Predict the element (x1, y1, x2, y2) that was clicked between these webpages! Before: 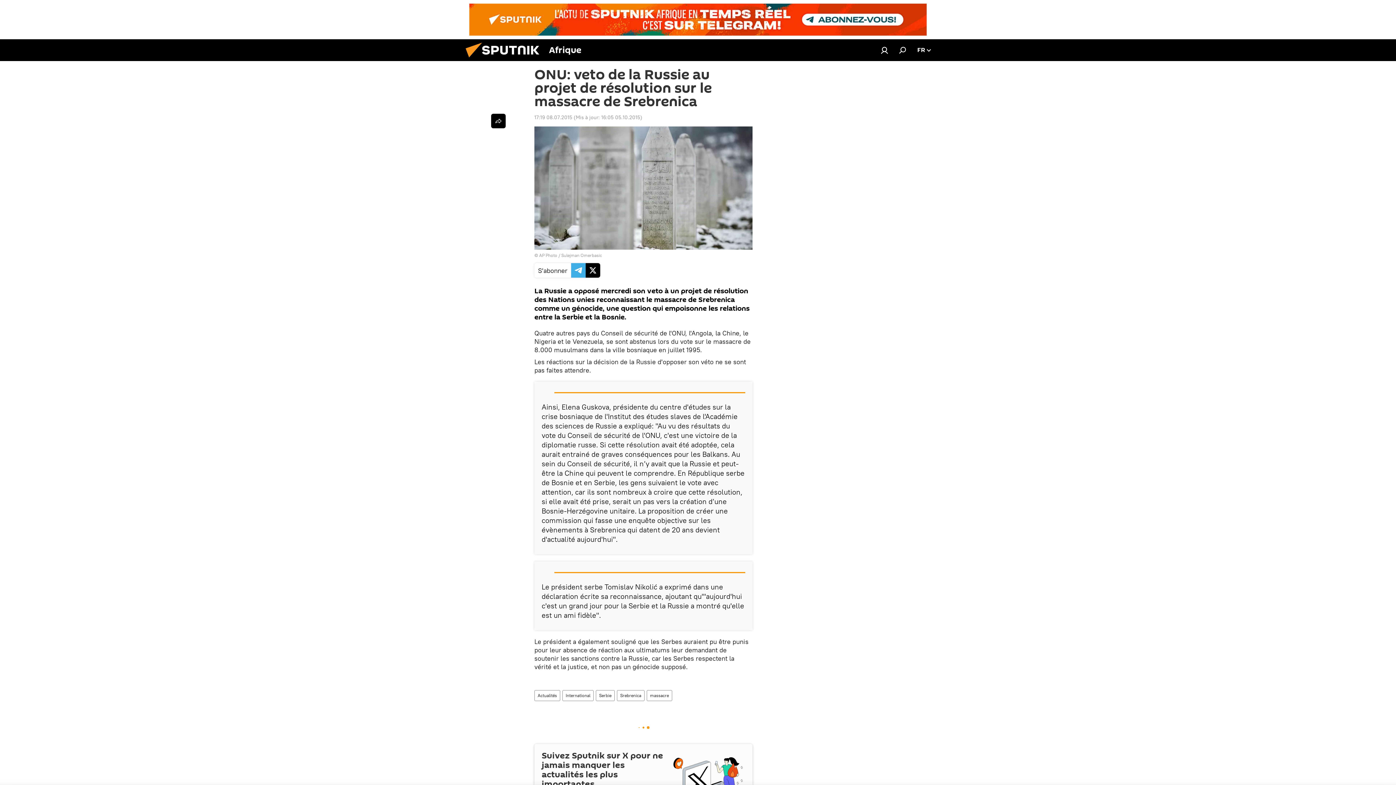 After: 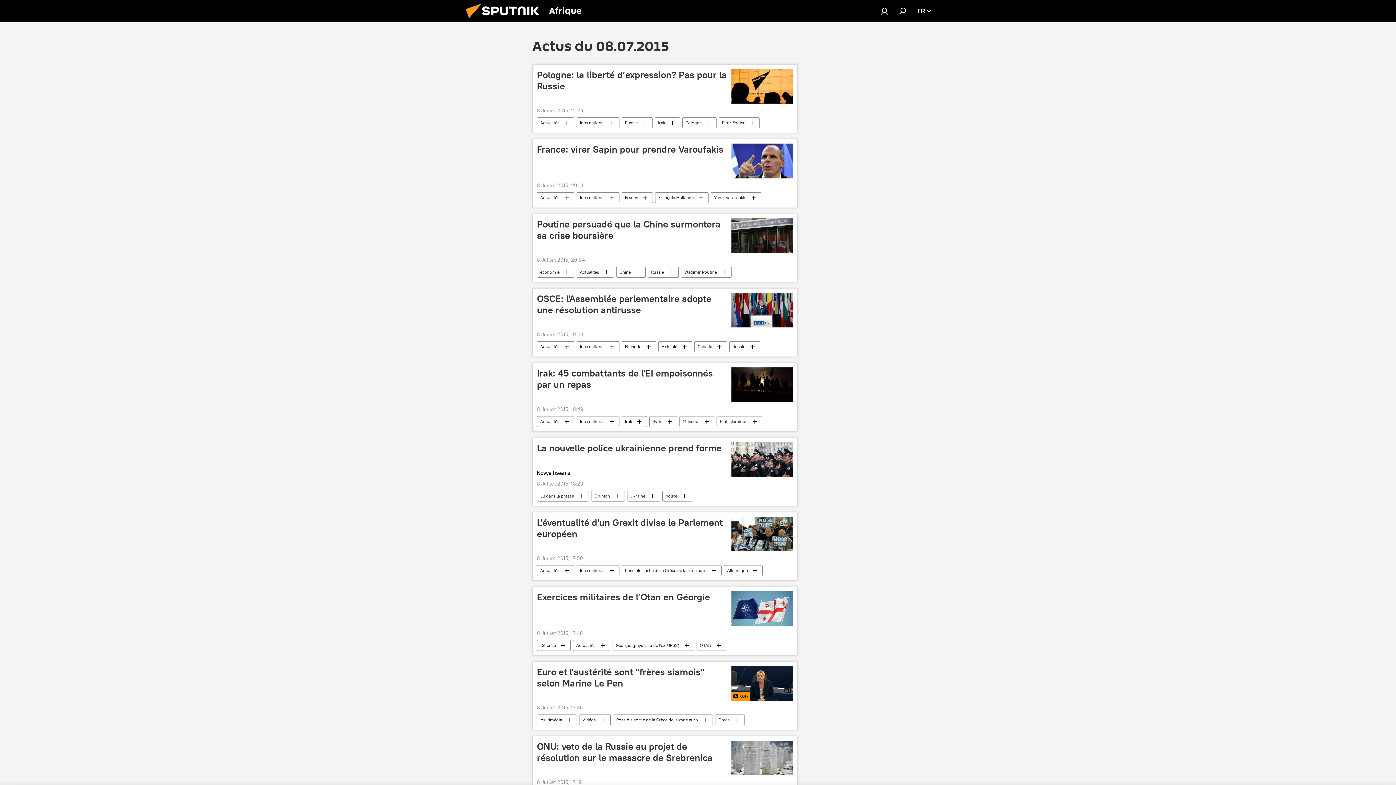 Action: bbox: (534, 114, 572, 120) label: 17:19 08.07.2015